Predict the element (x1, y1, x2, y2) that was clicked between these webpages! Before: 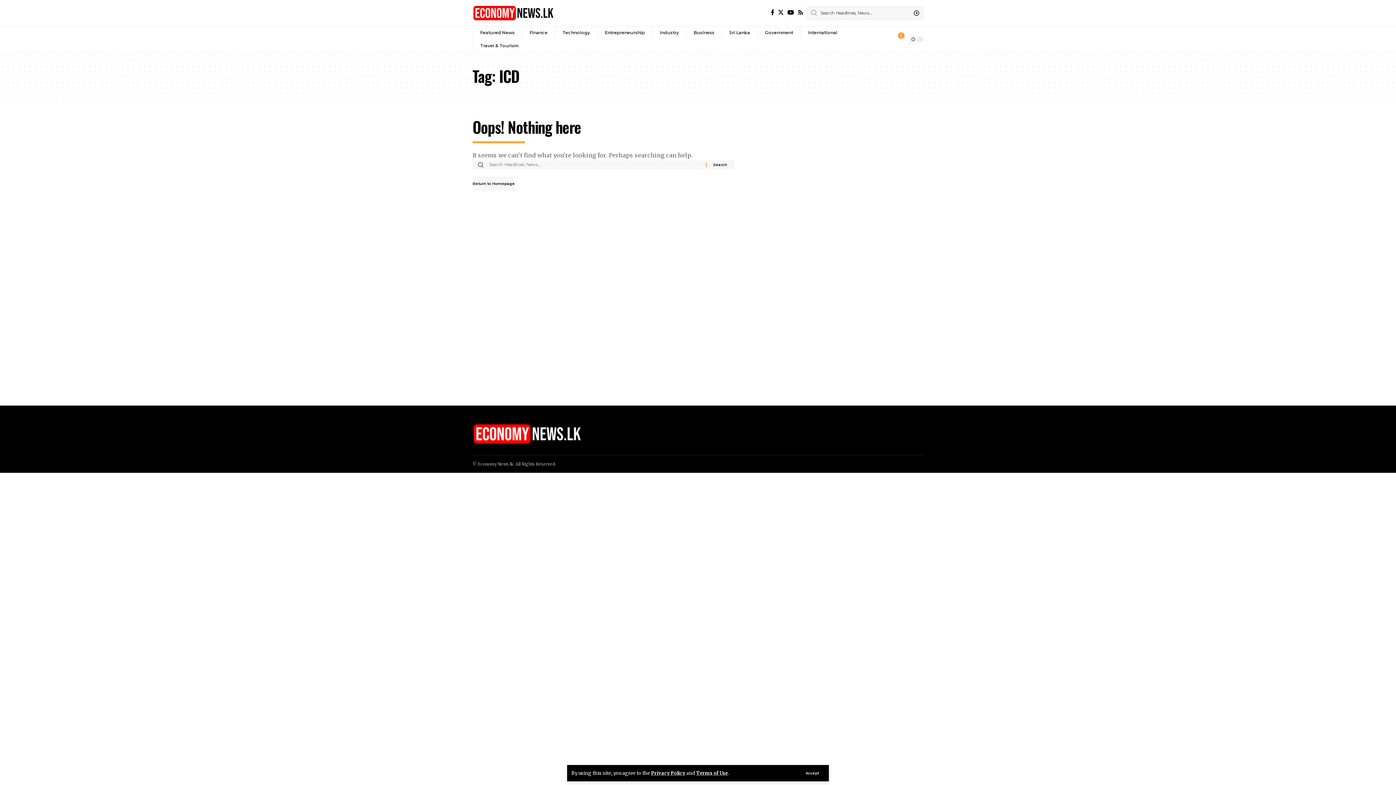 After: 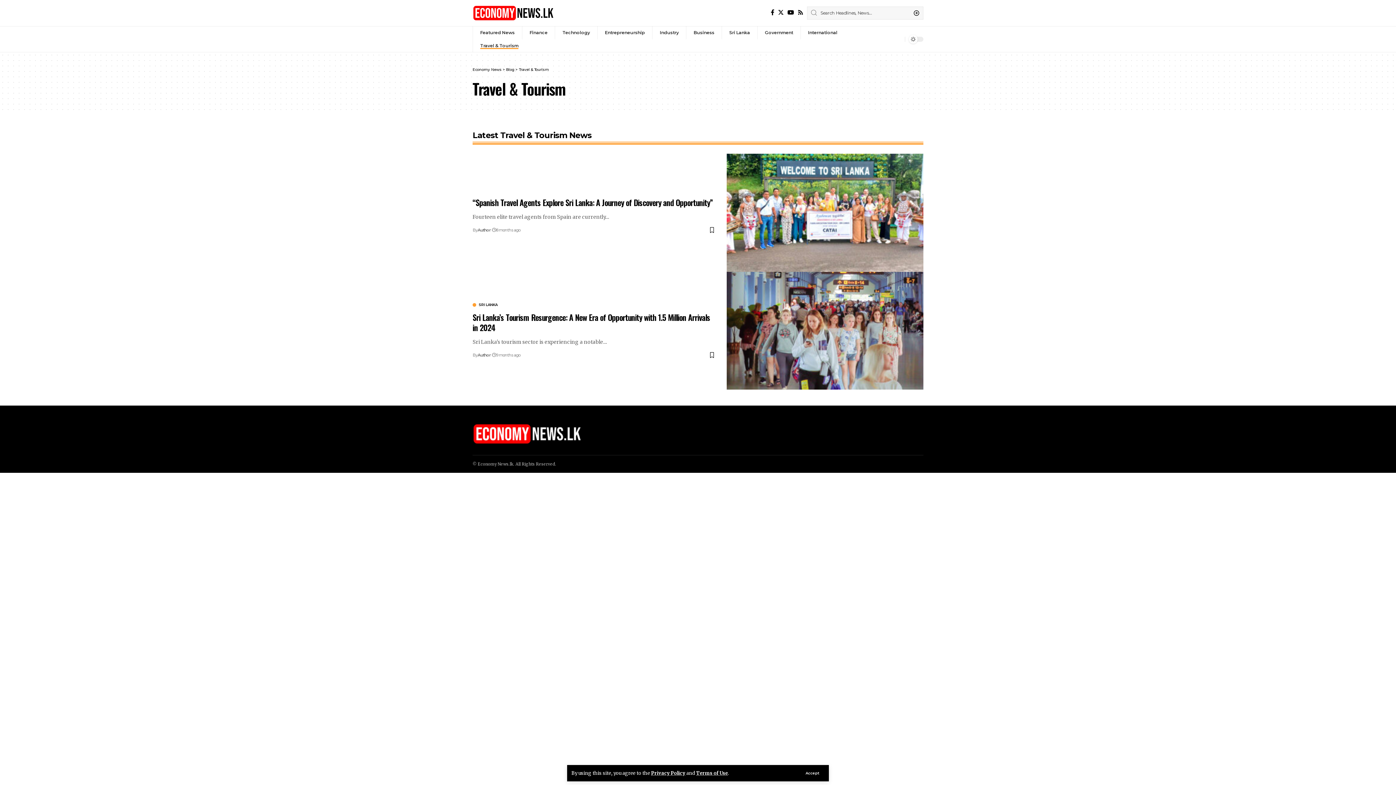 Action: bbox: (472, 39, 525, 52) label: Travel & Tourism